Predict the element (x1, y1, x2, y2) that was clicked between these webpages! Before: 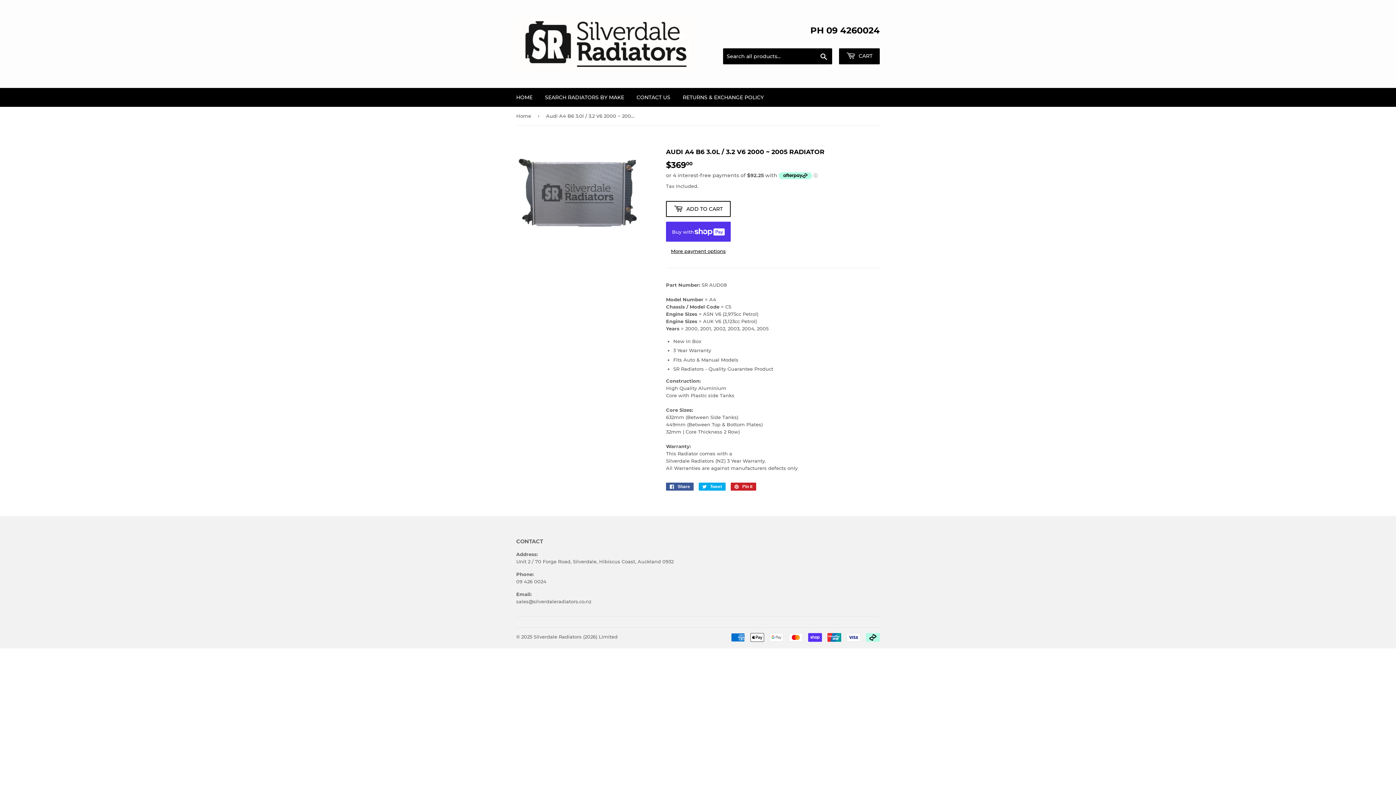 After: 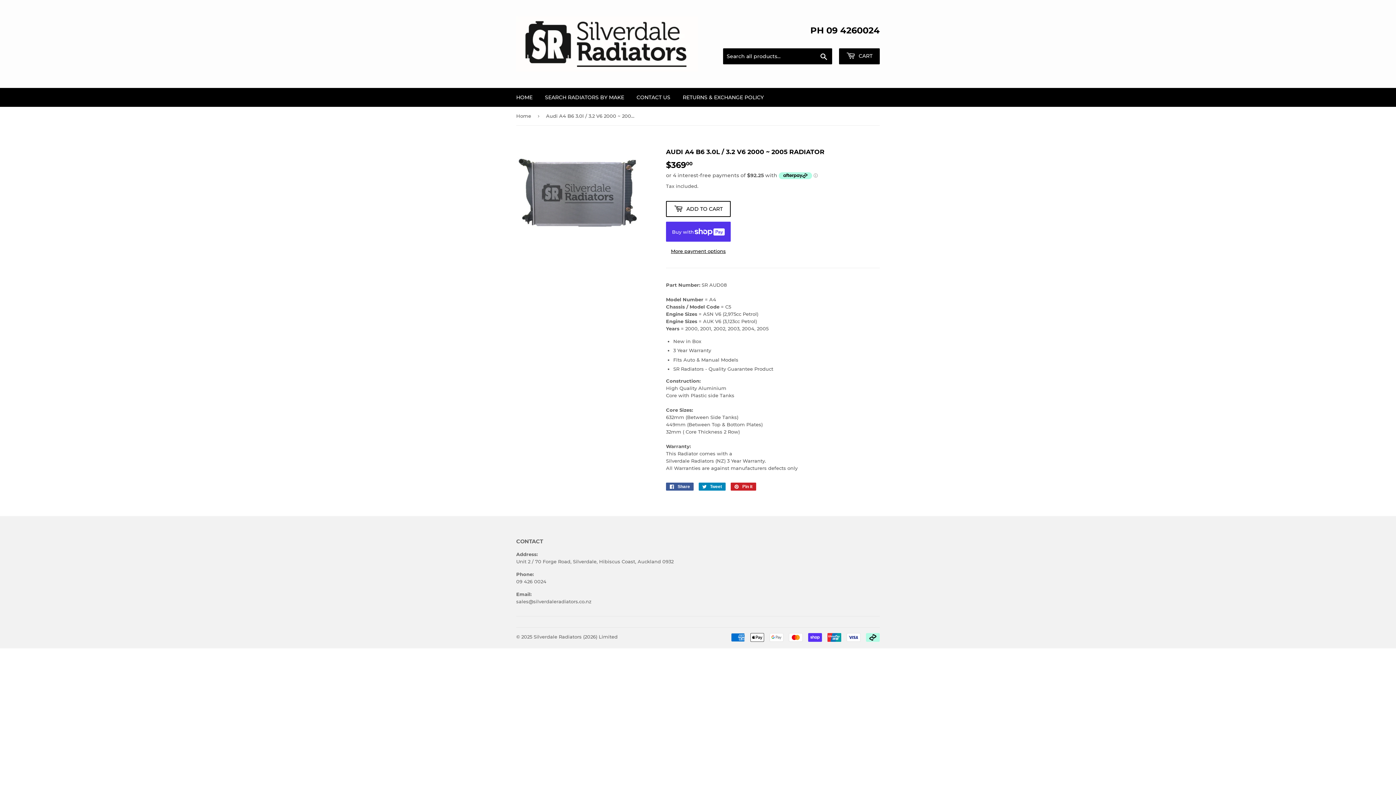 Action: label:  Tweet
Tweet on Twitter bbox: (698, 482, 725, 490)